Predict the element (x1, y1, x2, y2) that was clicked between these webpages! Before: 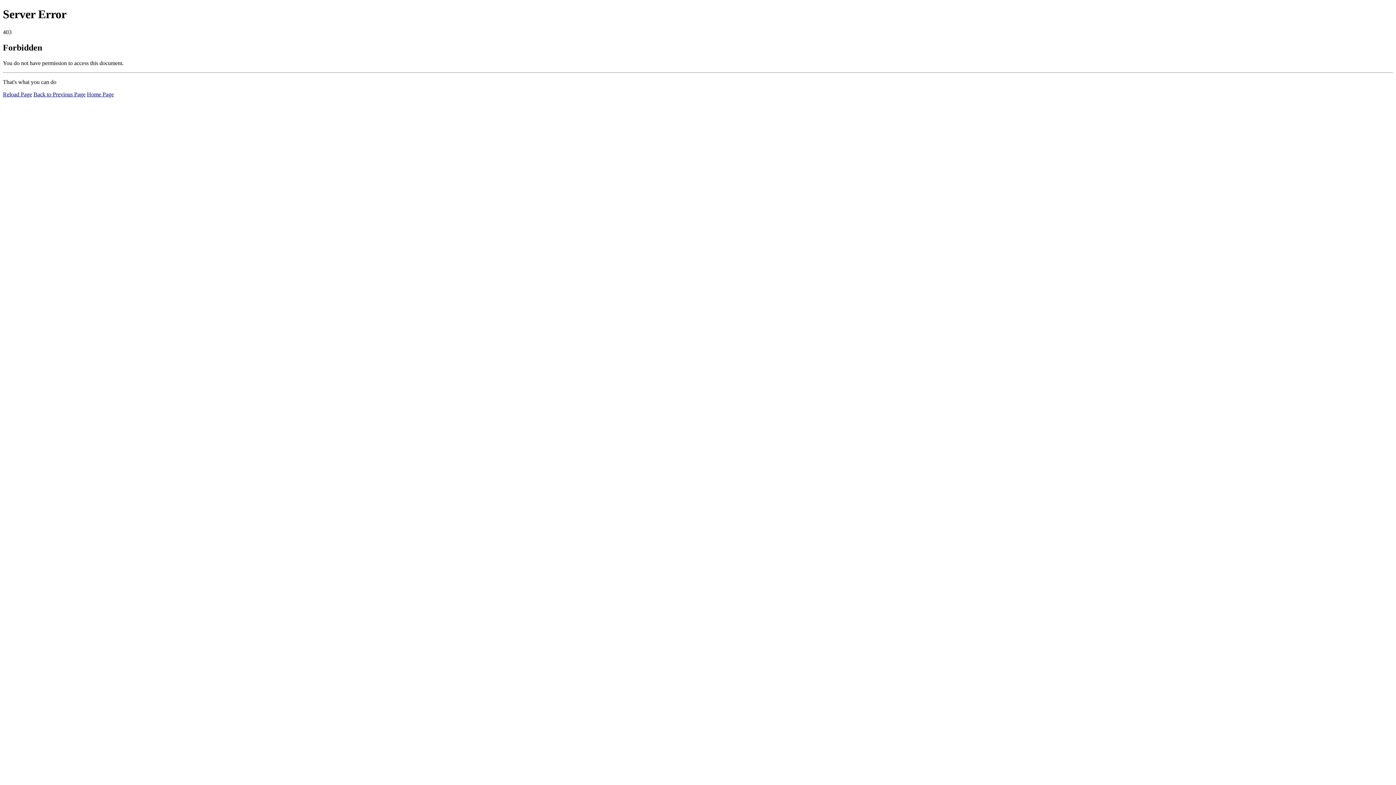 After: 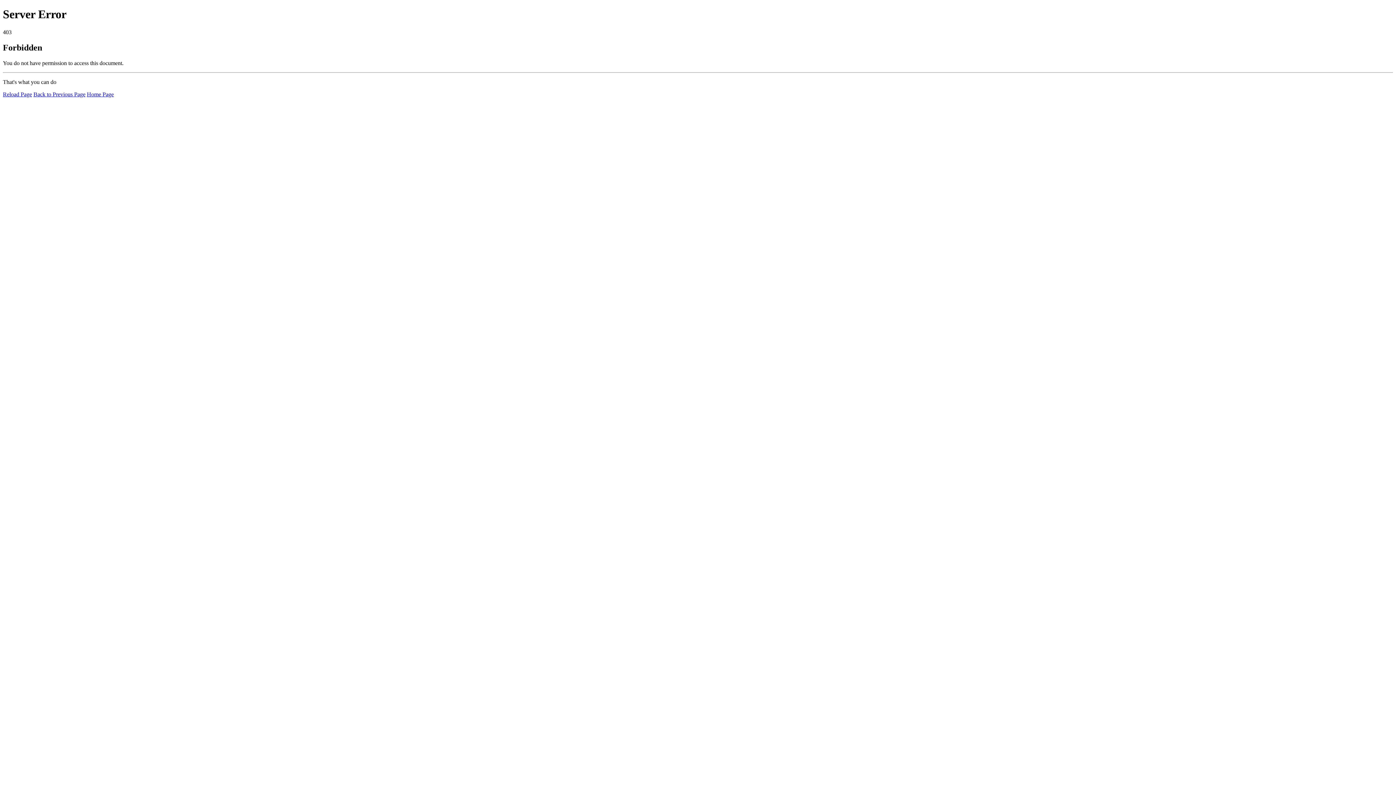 Action: label: Reload Page bbox: (2, 91, 32, 97)